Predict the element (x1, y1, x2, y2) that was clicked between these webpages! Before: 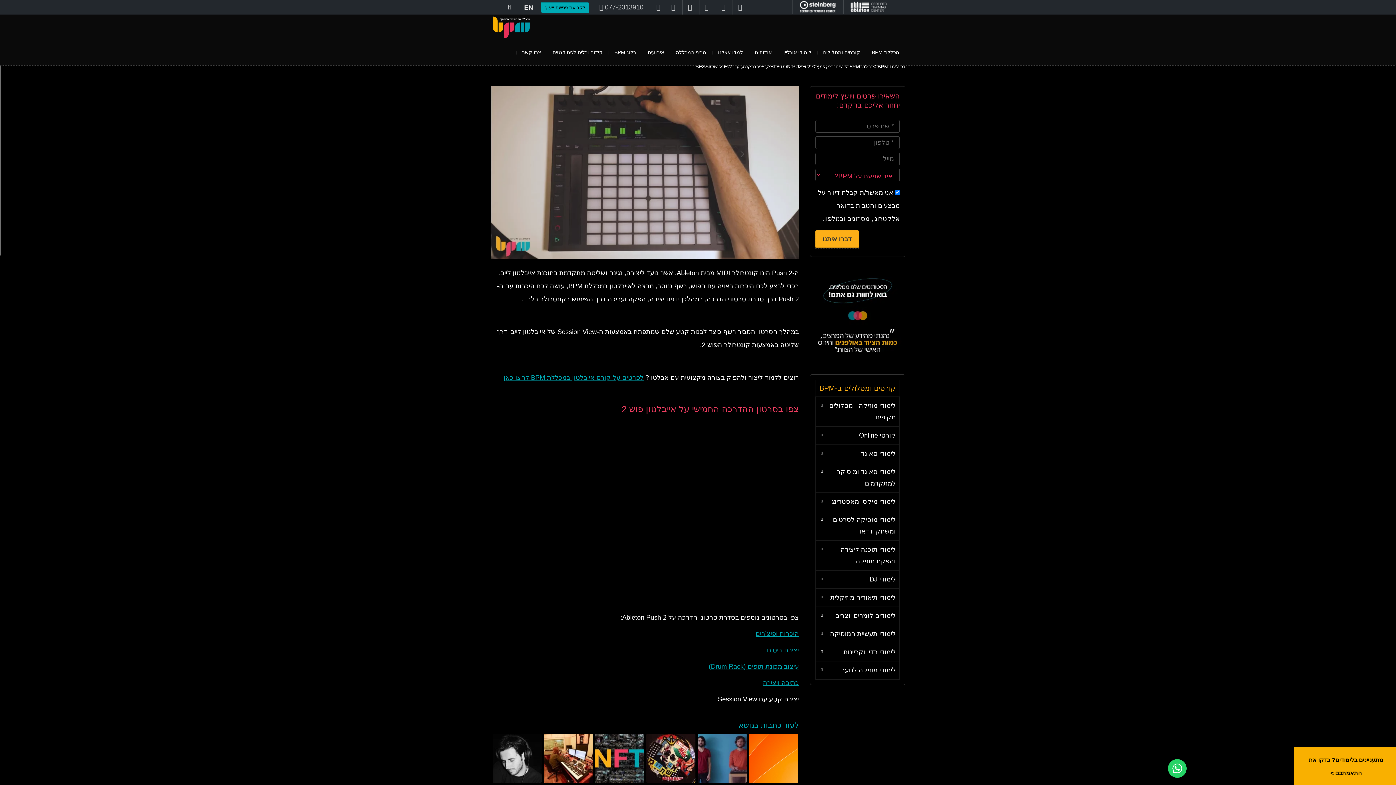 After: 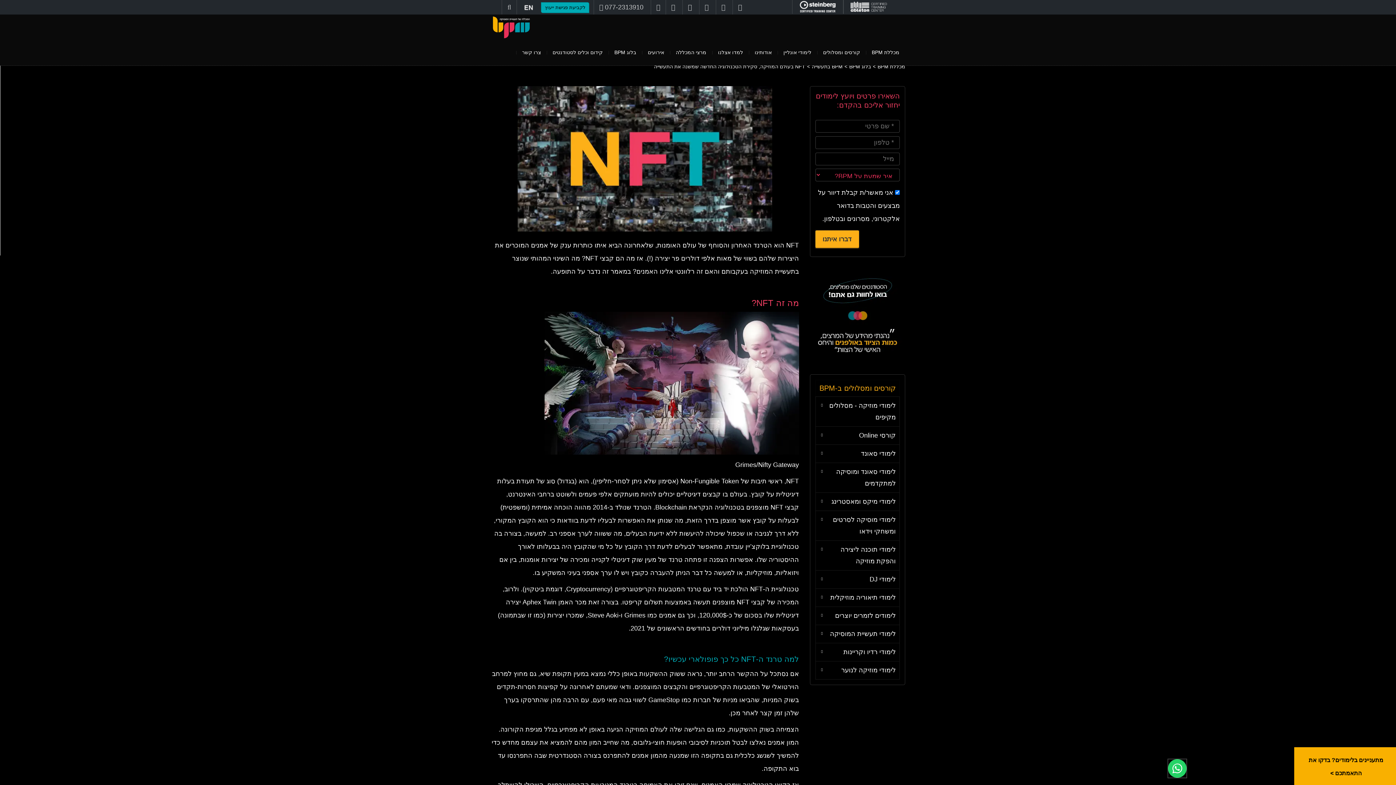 Action: bbox: (595, 734, 644, 783)